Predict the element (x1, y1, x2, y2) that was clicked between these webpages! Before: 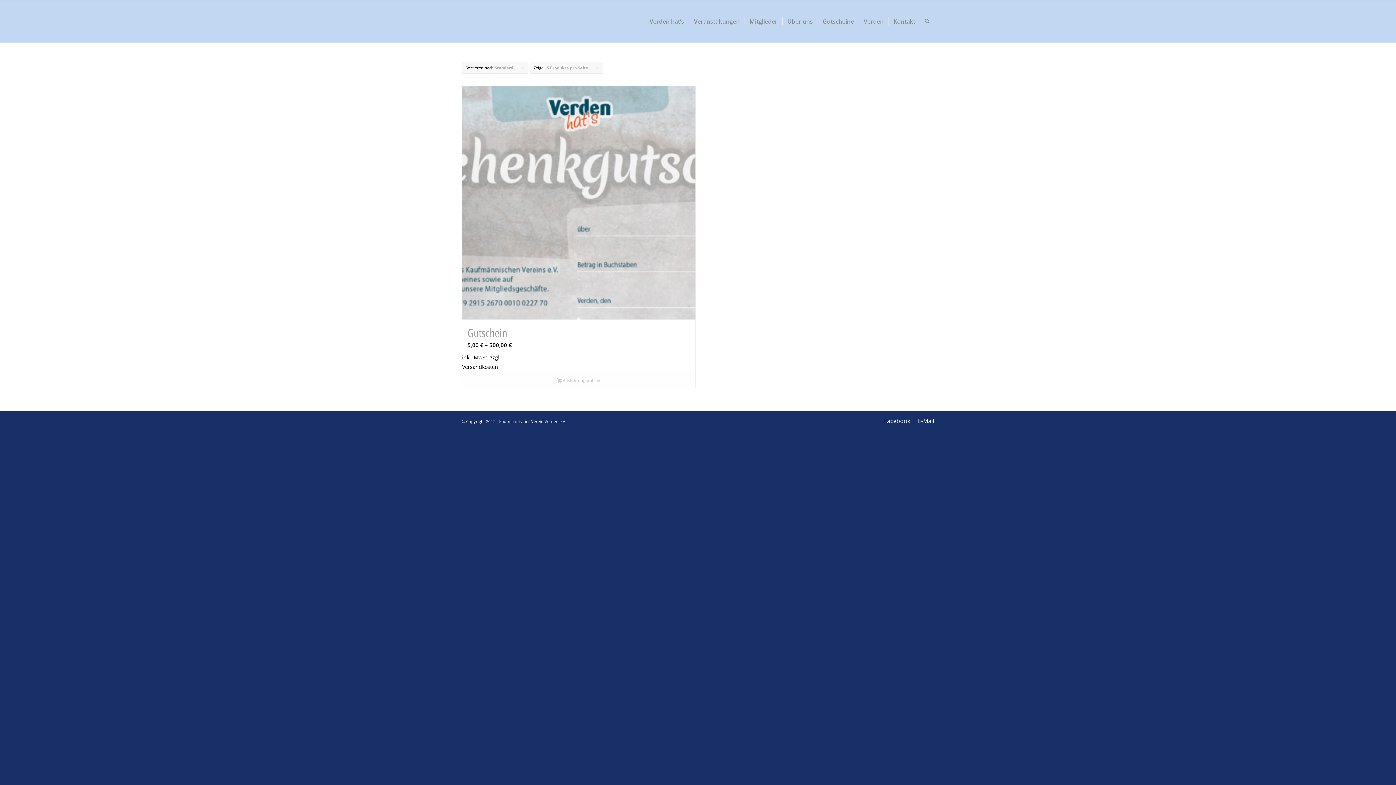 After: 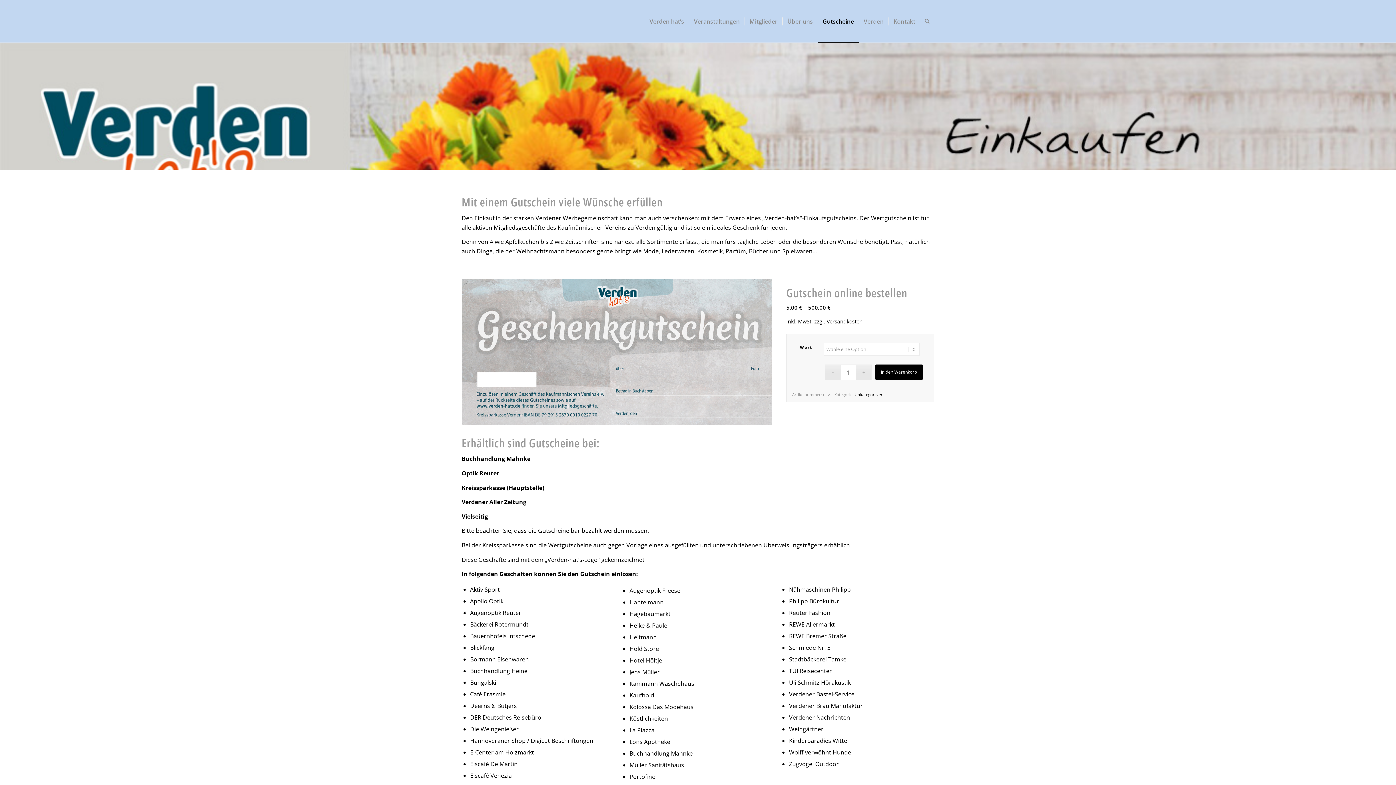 Action: bbox: (817, 0, 858, 42) label: Gutscheine